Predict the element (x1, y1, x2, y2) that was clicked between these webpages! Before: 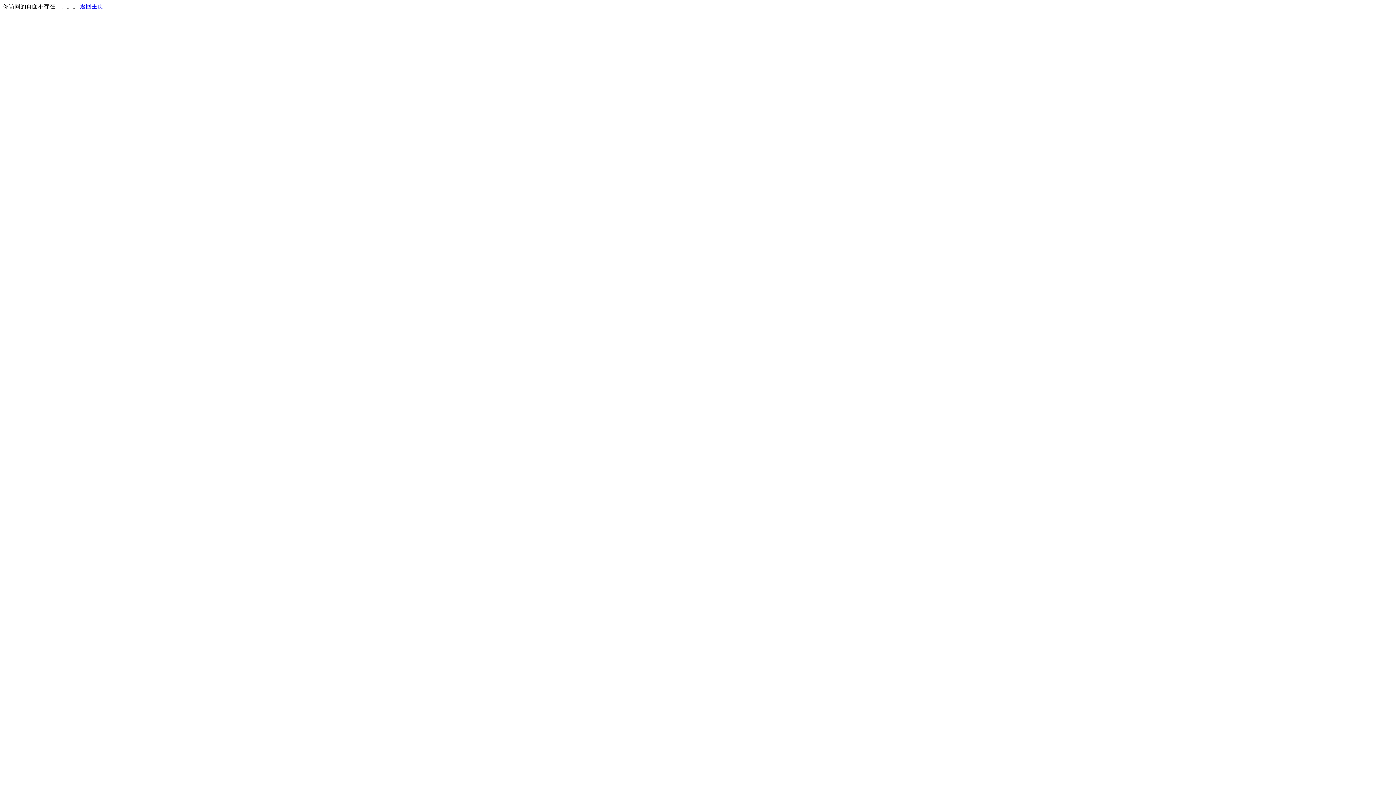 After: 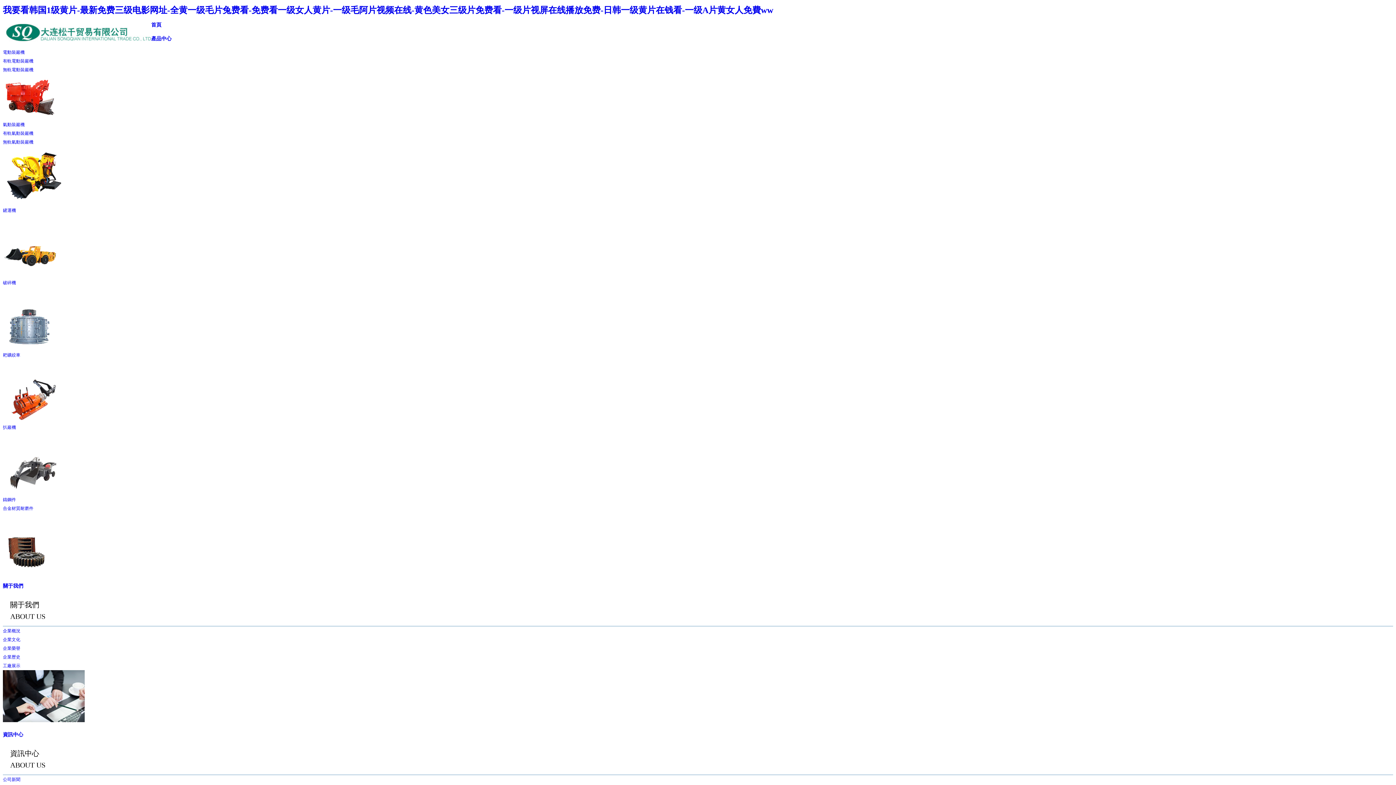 Action: label: 返回主页 bbox: (80, 3, 103, 9)